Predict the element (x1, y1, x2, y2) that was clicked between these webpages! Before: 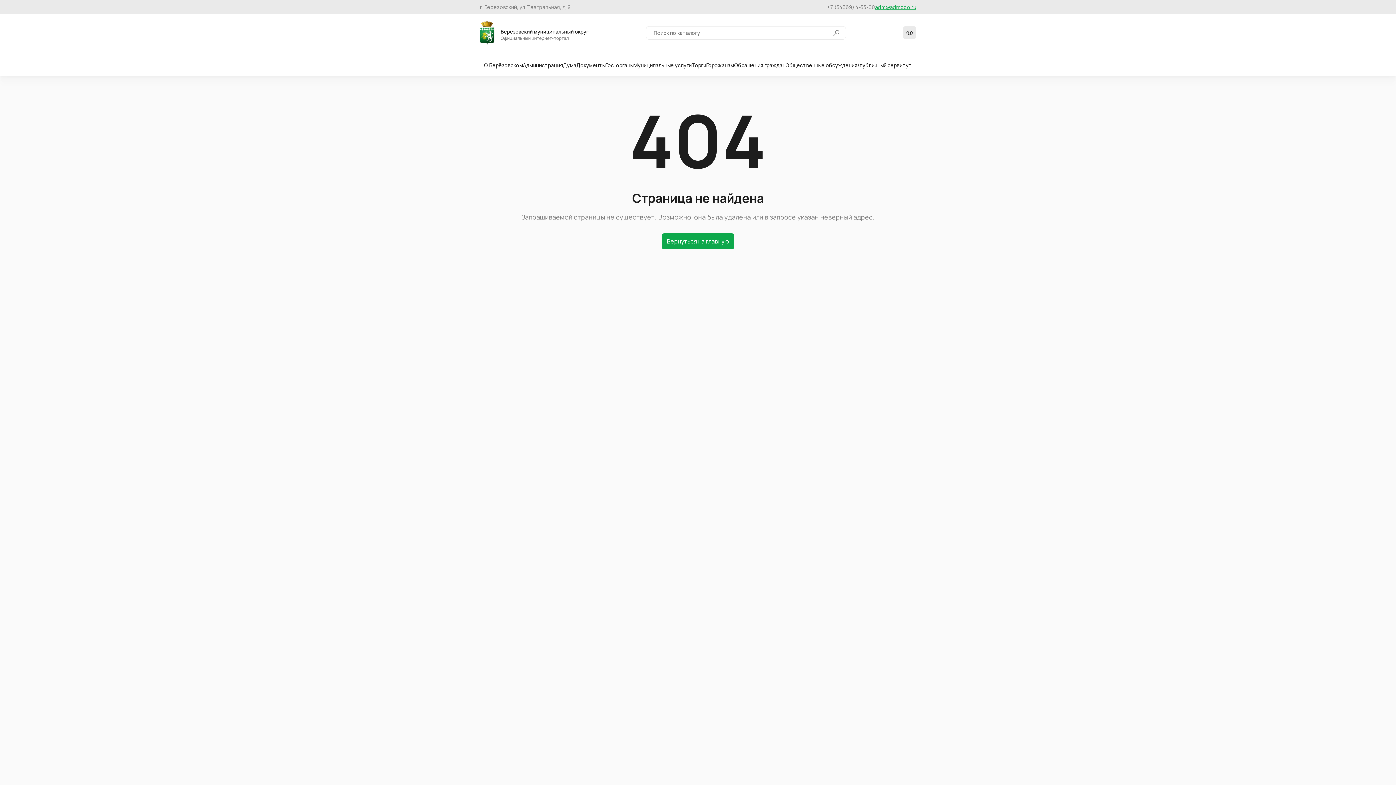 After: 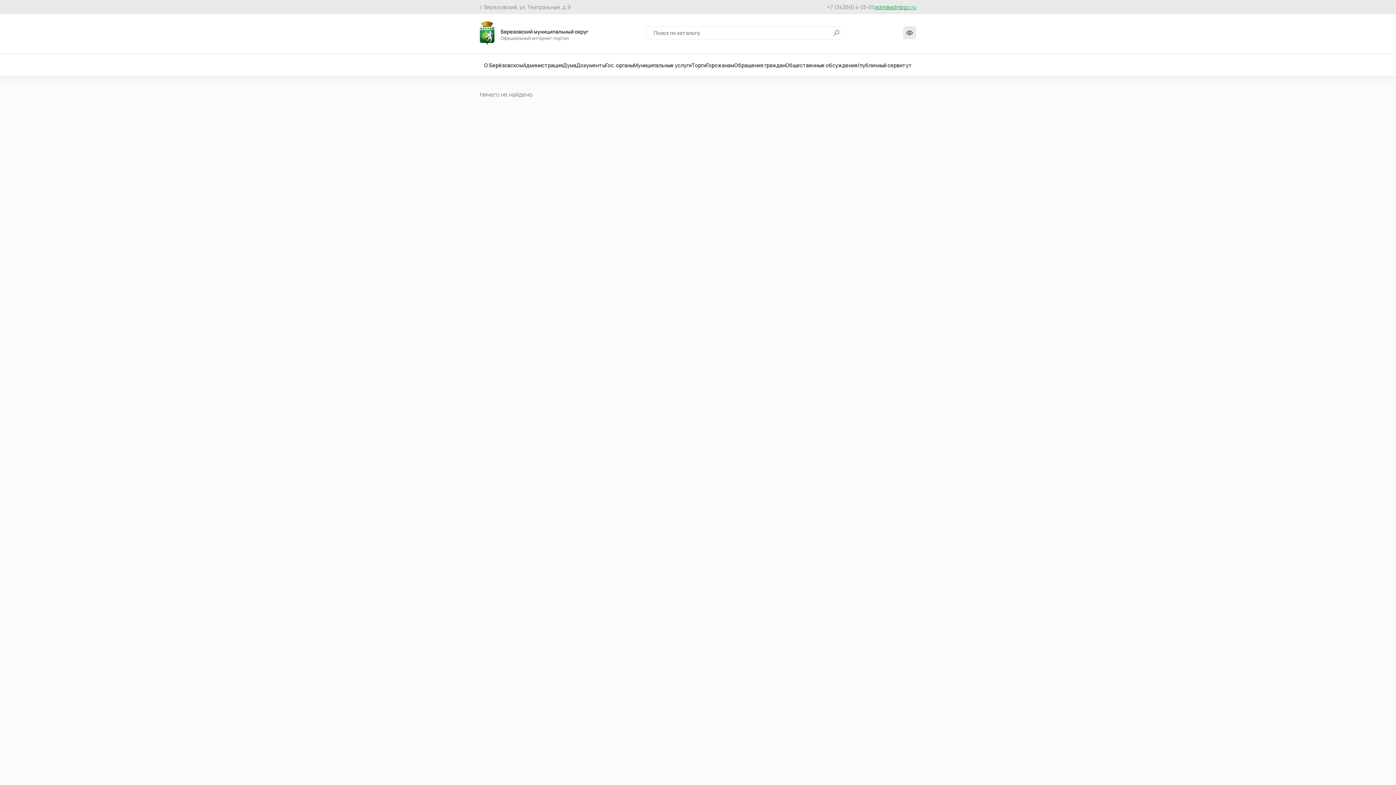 Action: bbox: (832, 28, 840, 37)